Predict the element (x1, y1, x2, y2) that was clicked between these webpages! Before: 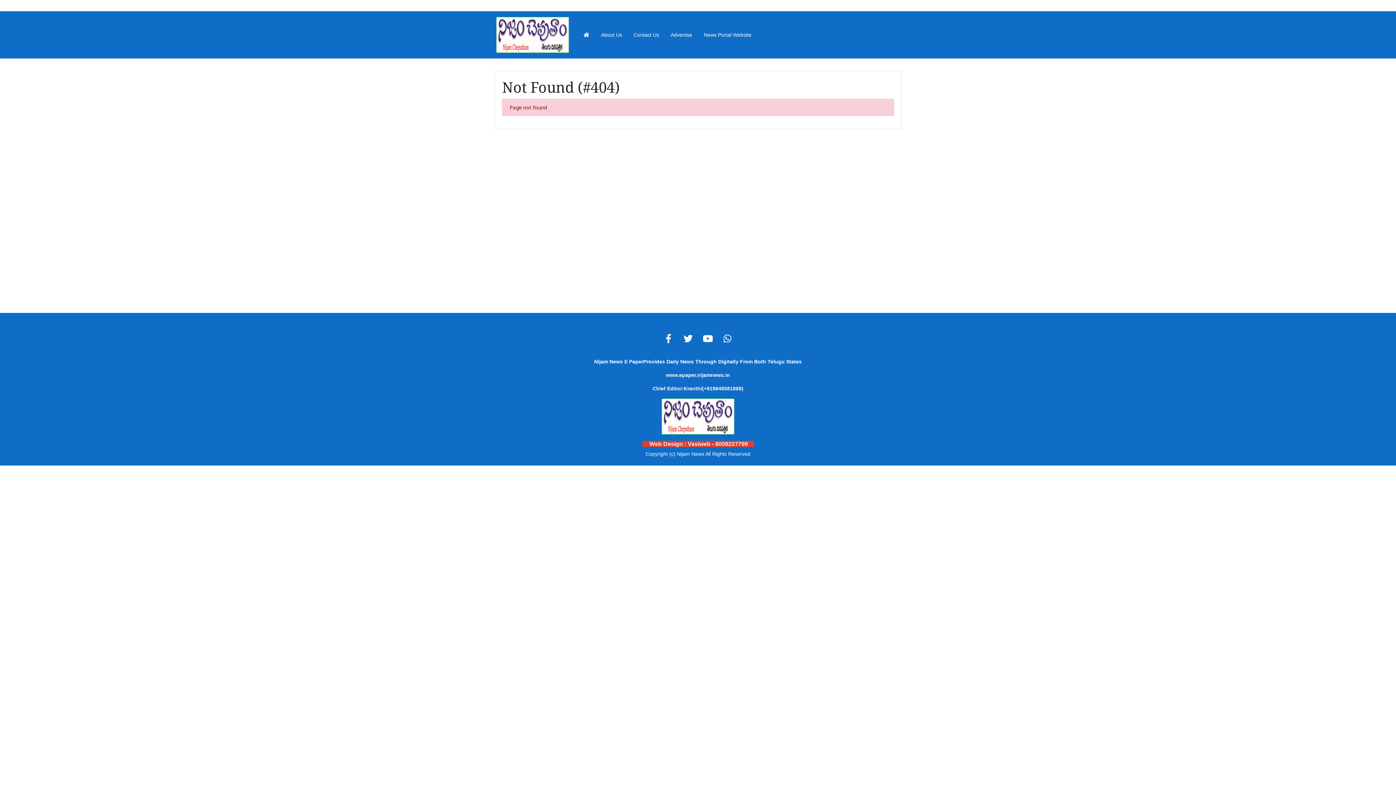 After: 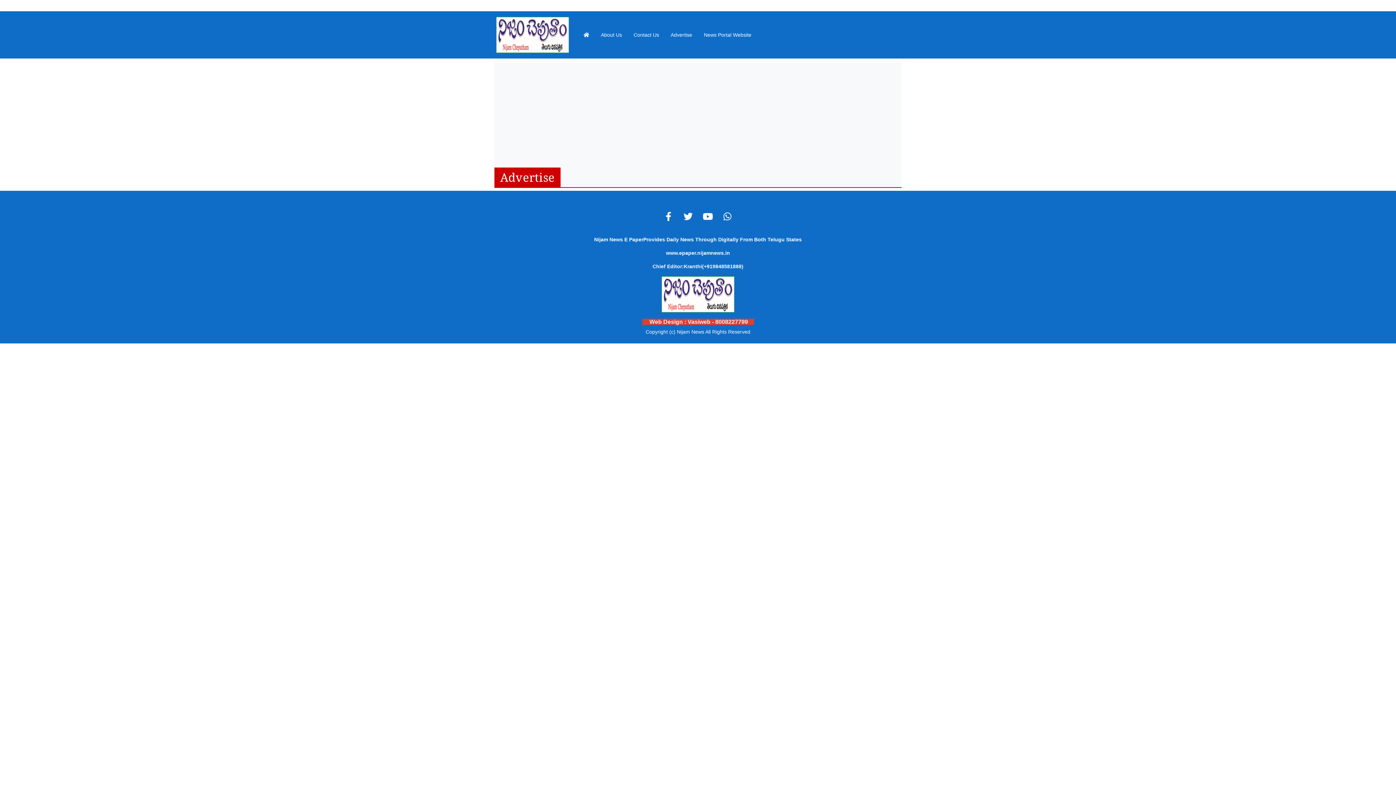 Action: bbox: (668, 28, 695, 41) label: Advertise